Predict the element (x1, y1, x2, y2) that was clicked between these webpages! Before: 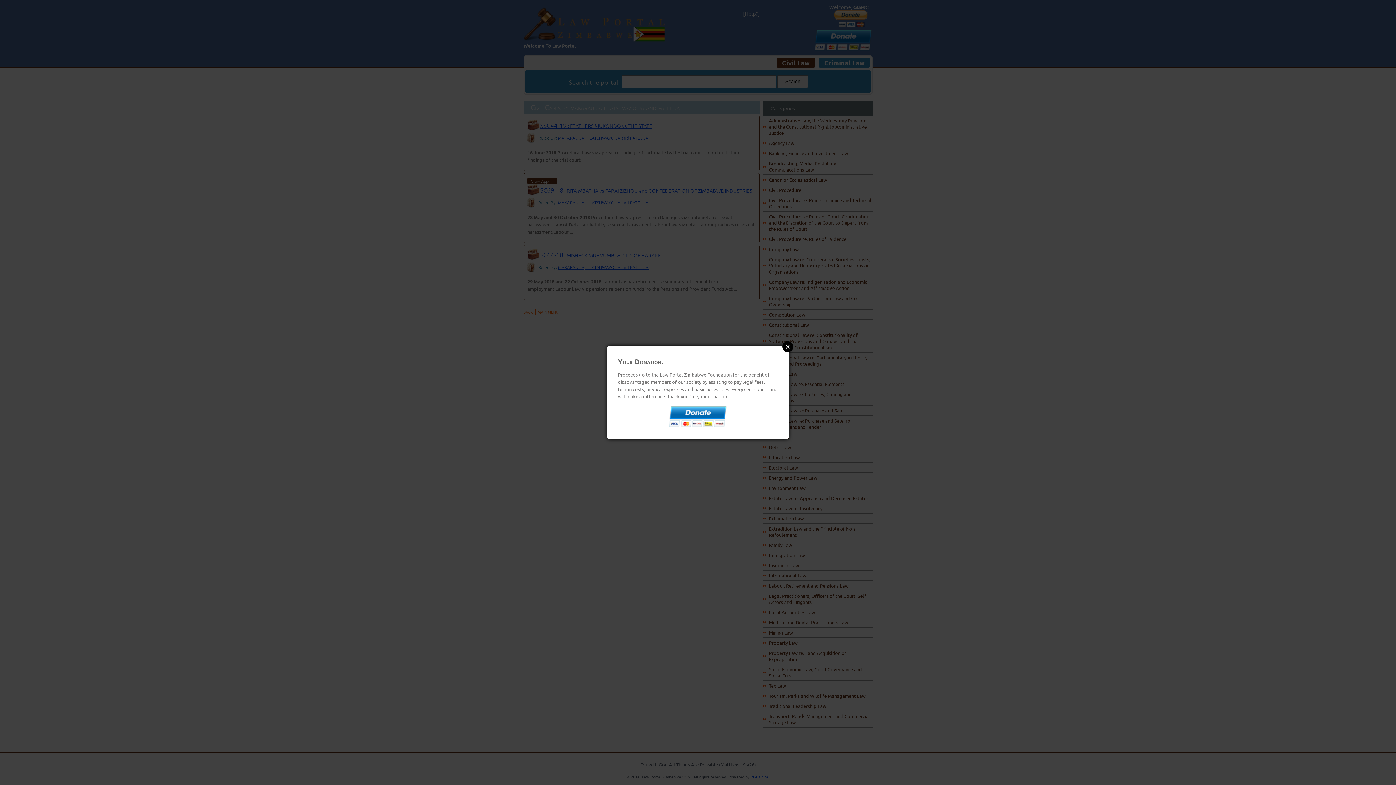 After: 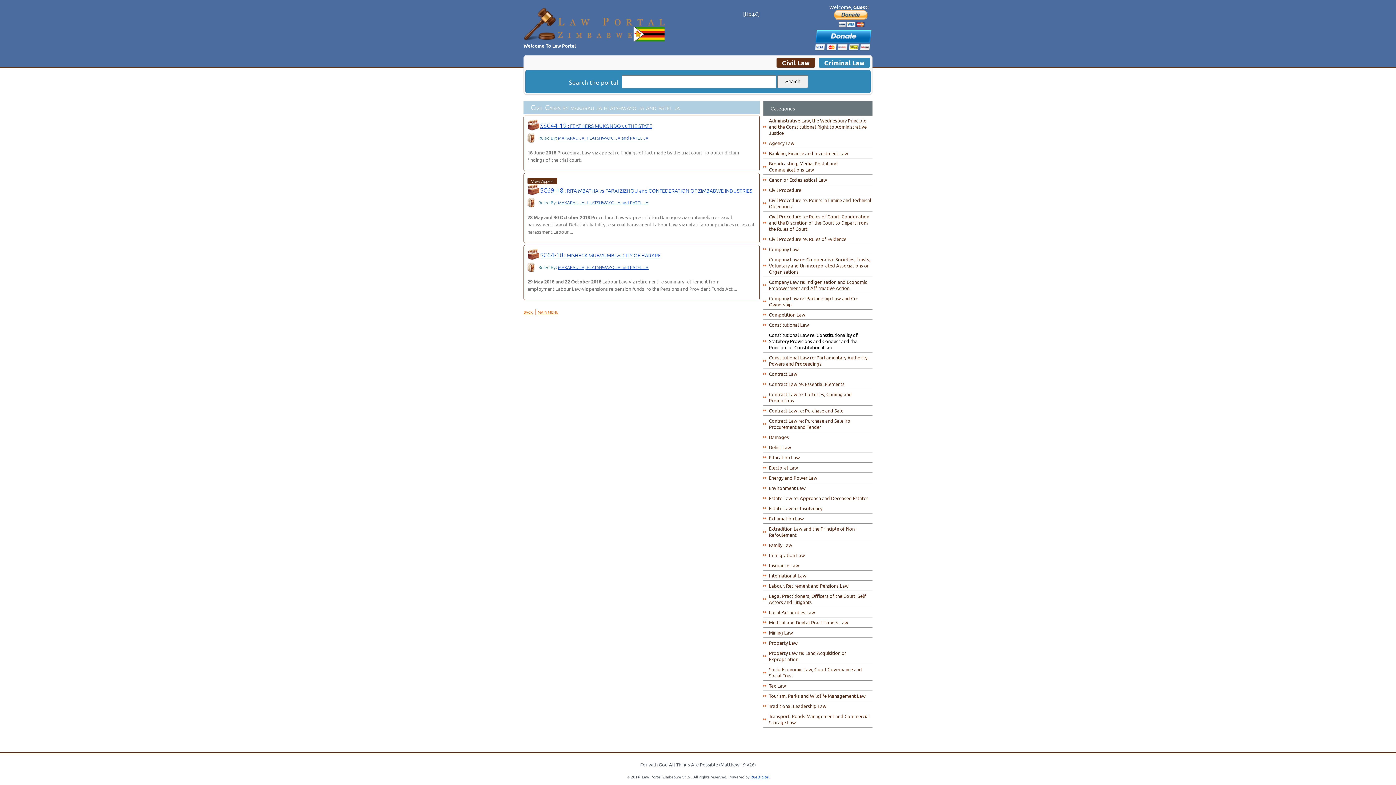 Action: bbox: (782, 341, 793, 352) label: Close